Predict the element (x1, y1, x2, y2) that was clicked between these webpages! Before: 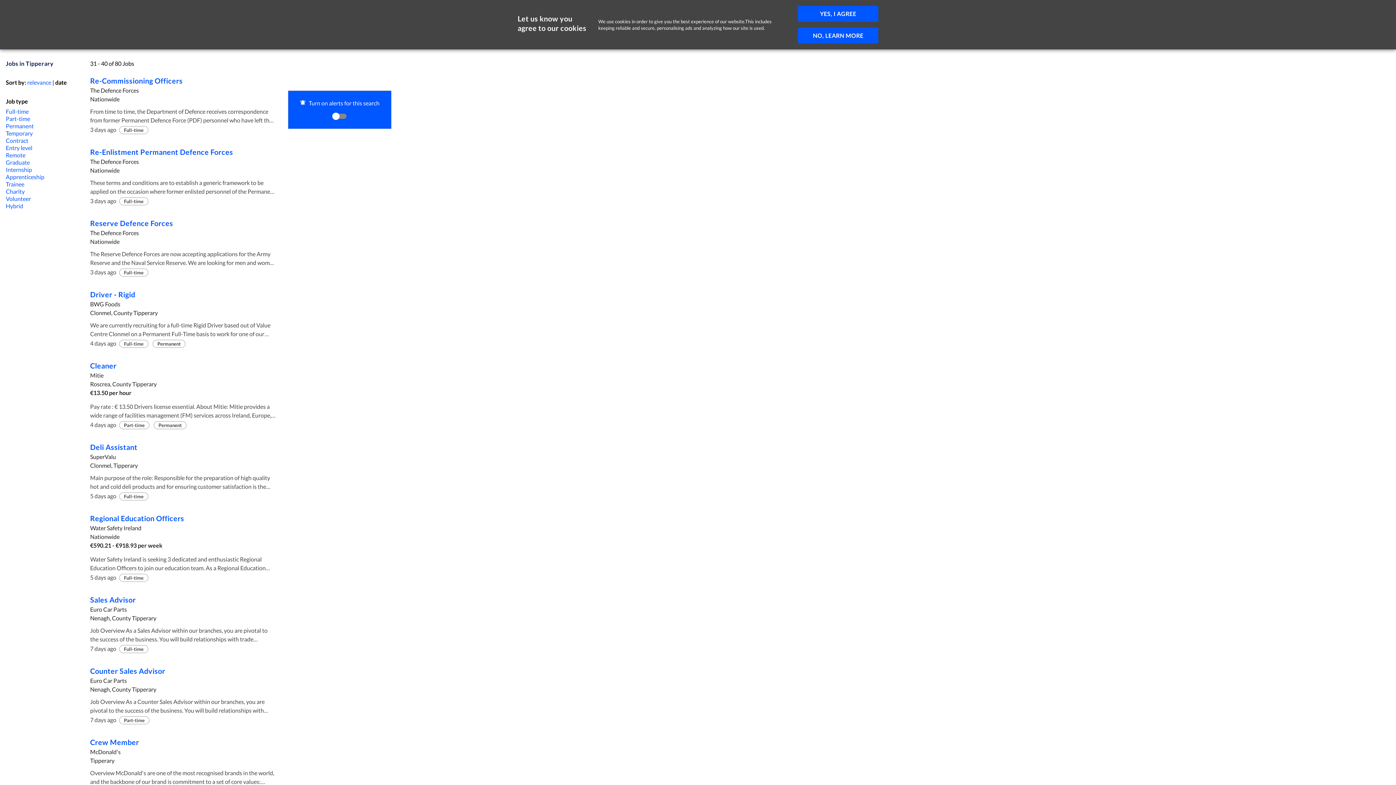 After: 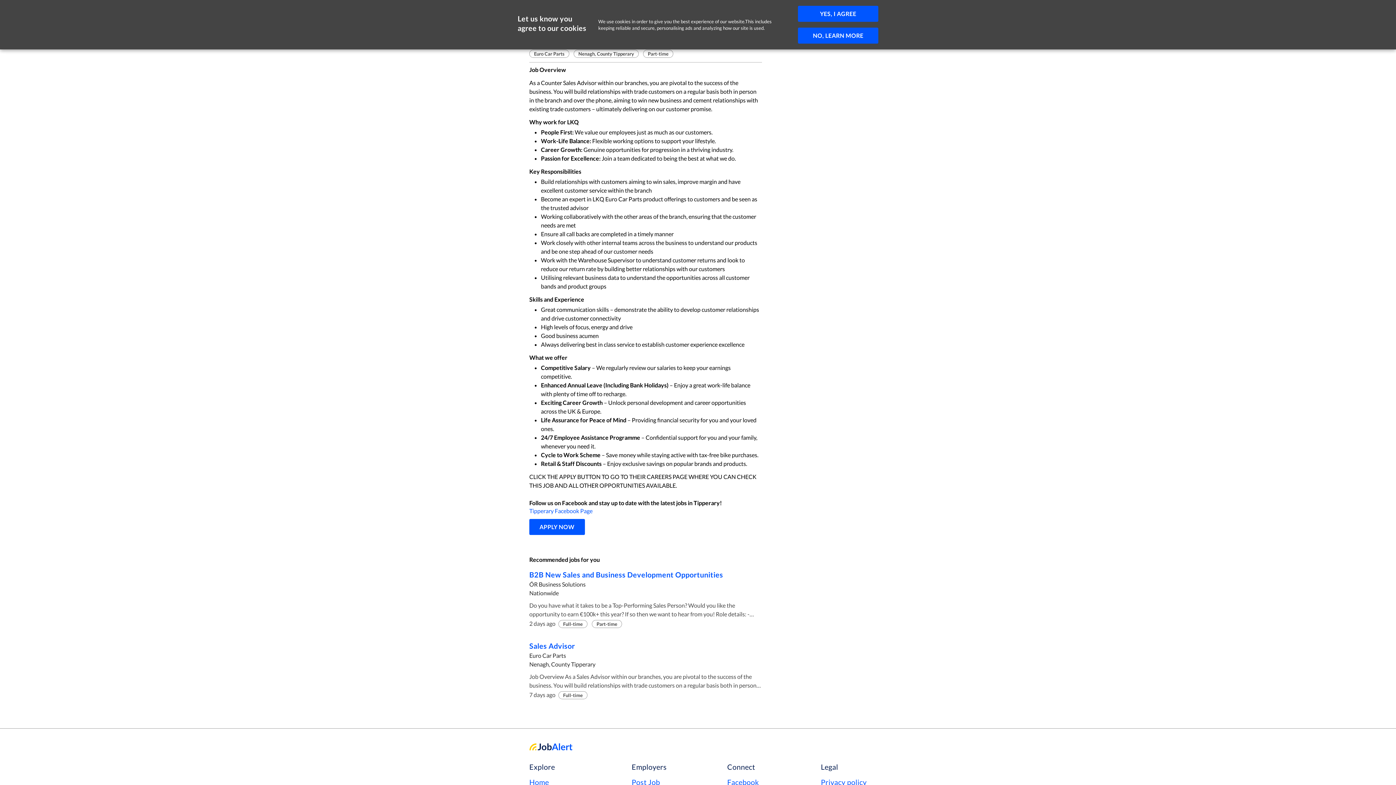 Action: bbox: (90, 666, 276, 726) label: Counter Sales Advisor
Euro Car Parts
Nenagh, County Tipperary

Job Overview As a Counter Sales Advisor within our branches, you are pivotal to the success of the business. You will build relationships with trade customers on a regular basis both in person in the branch and over the phone, aiming to win new business and cement relationships with existing trade customers – ultimately delivering on our customer promise. Why work for LKQ CLICK THE APPLY BUTTON TO GO TO THEIR CAREERS PAGE WHERE YOU CAN CHECK THIS JOB AND ALL OTHER OPPORTUNITIES AVAILABLE.

7 days ago
Part-time